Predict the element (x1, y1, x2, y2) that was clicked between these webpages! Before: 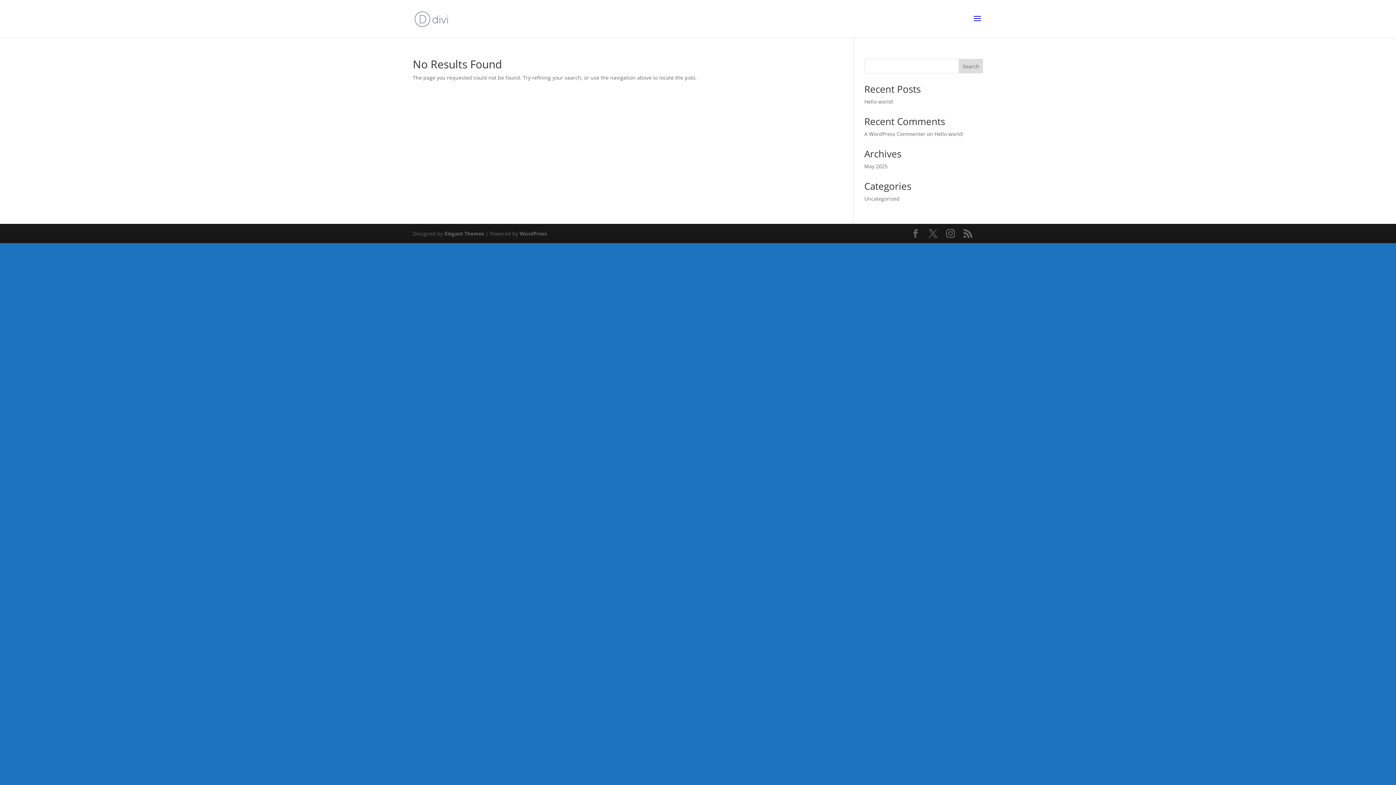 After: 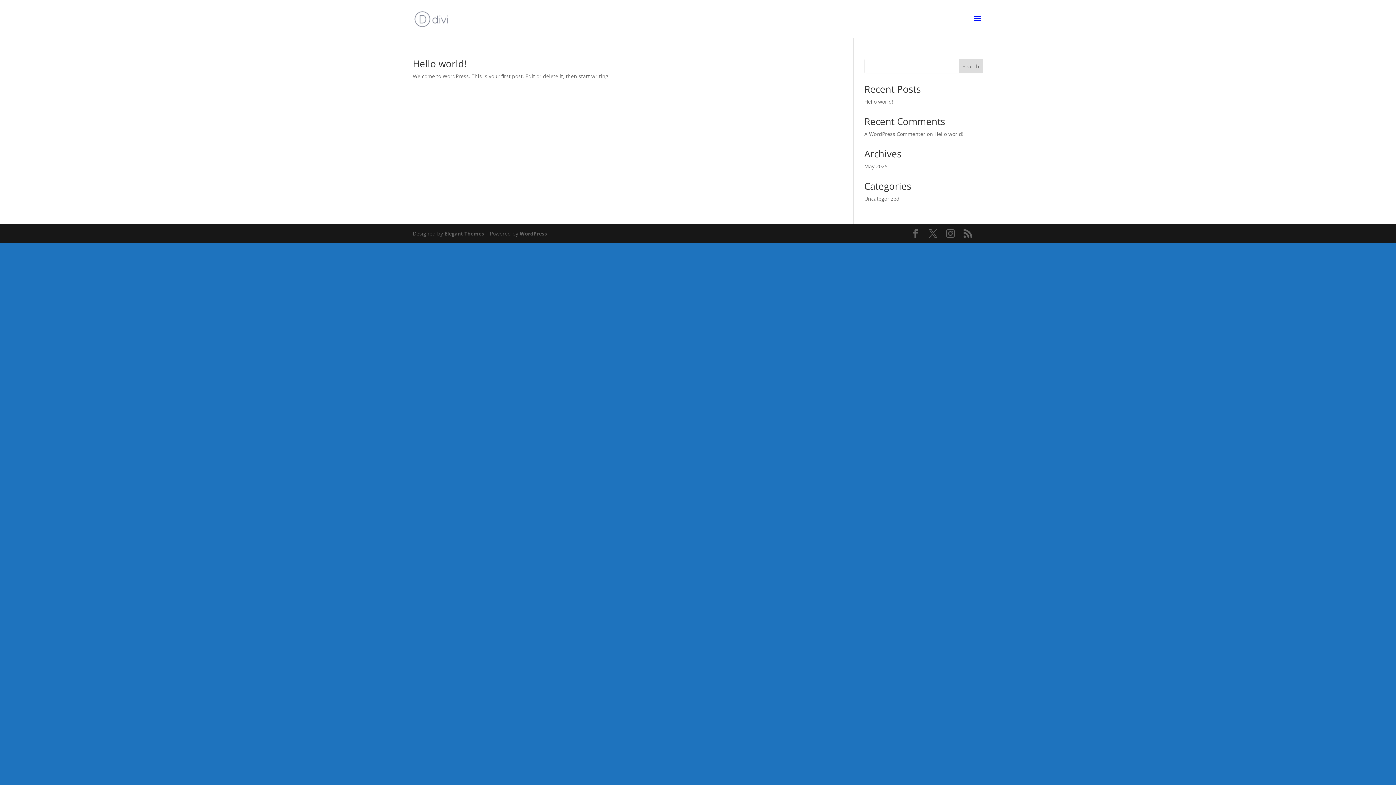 Action: label: Uncategorized bbox: (864, 195, 899, 202)